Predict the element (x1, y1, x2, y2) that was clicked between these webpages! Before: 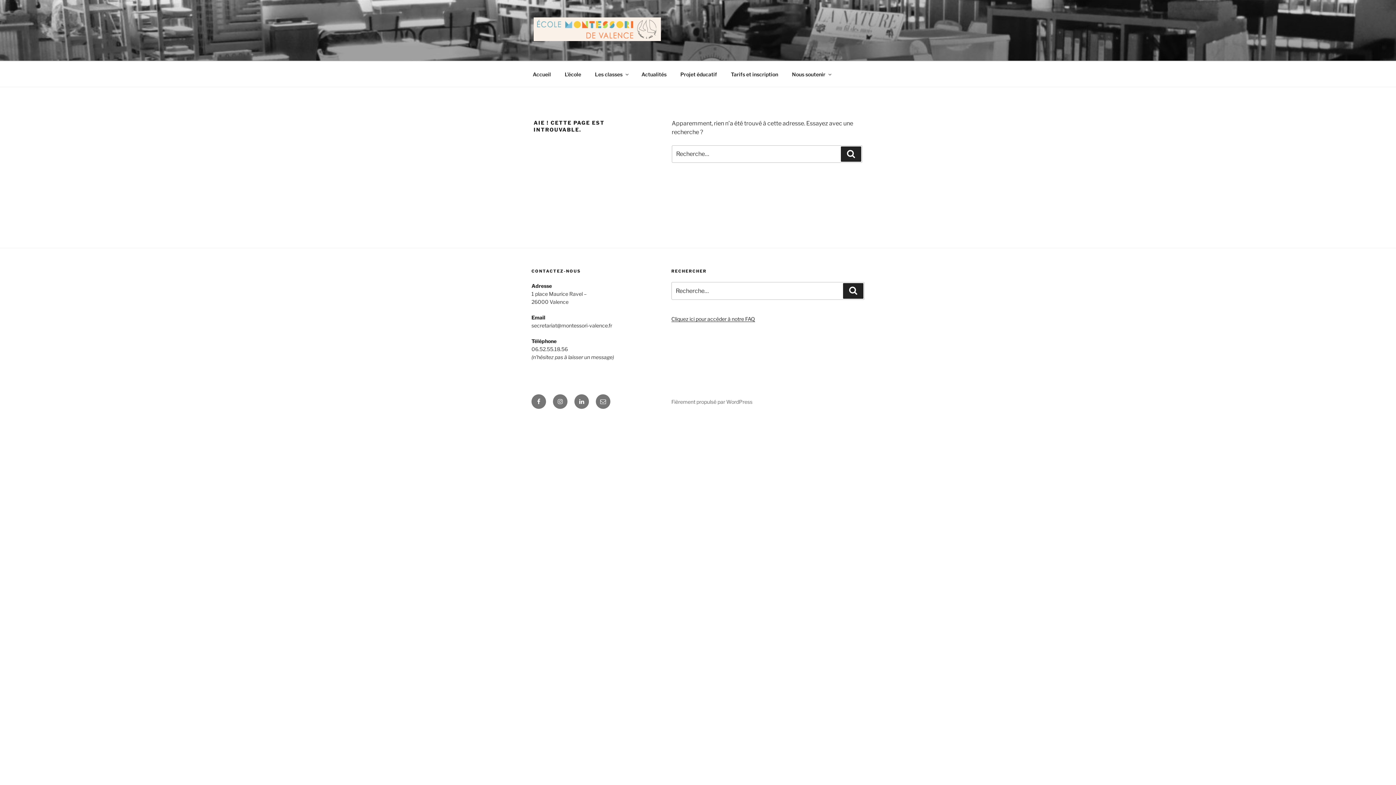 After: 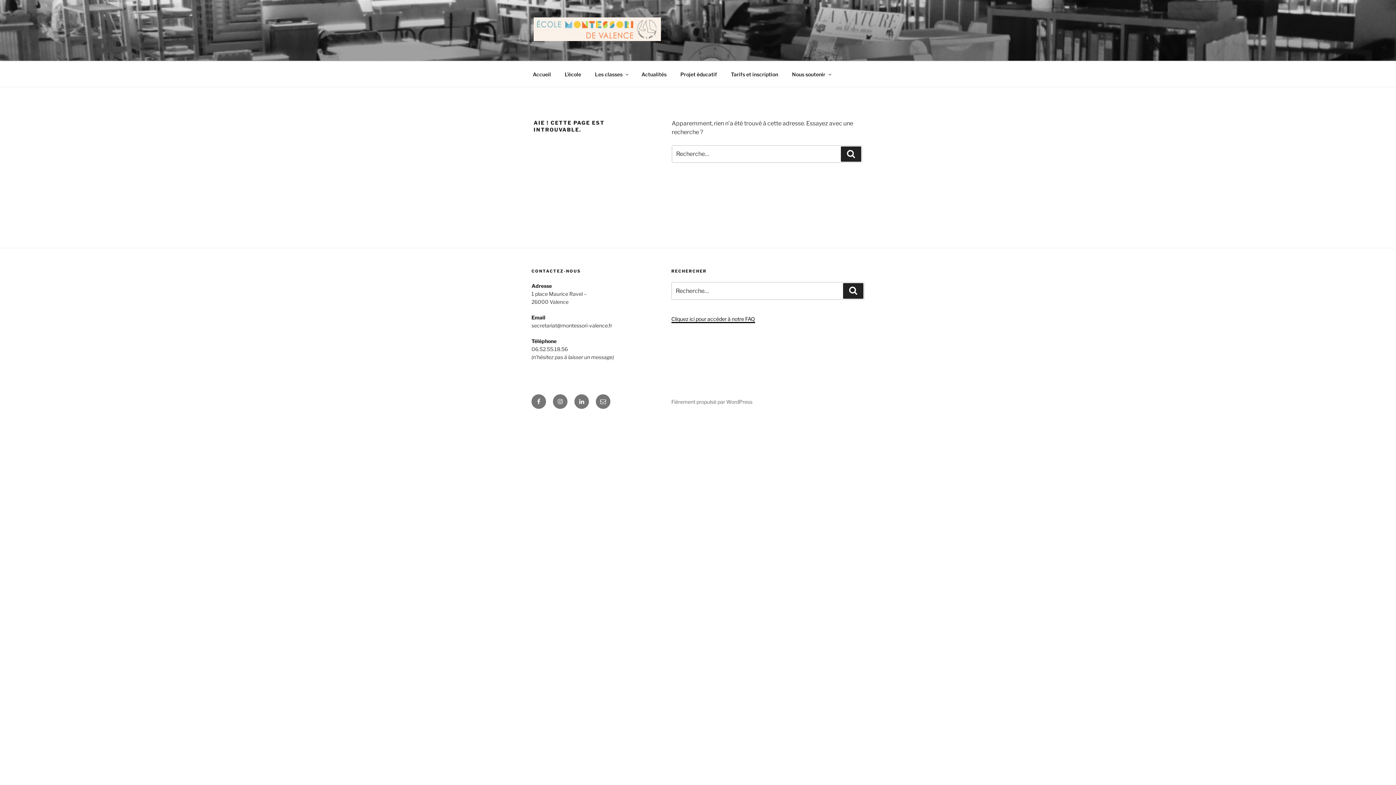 Action: label: Cliquez ici pour accéder à notre FAQ bbox: (671, 315, 755, 322)